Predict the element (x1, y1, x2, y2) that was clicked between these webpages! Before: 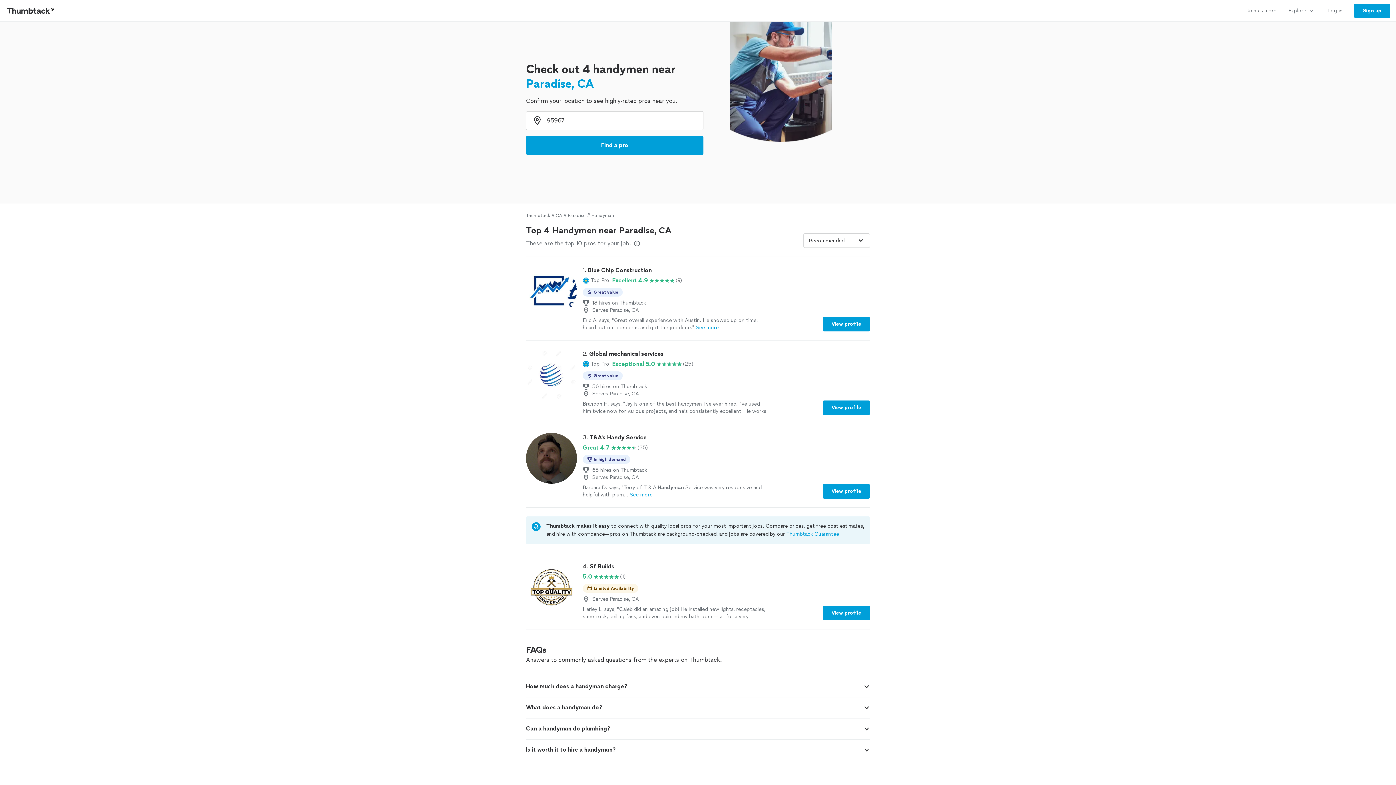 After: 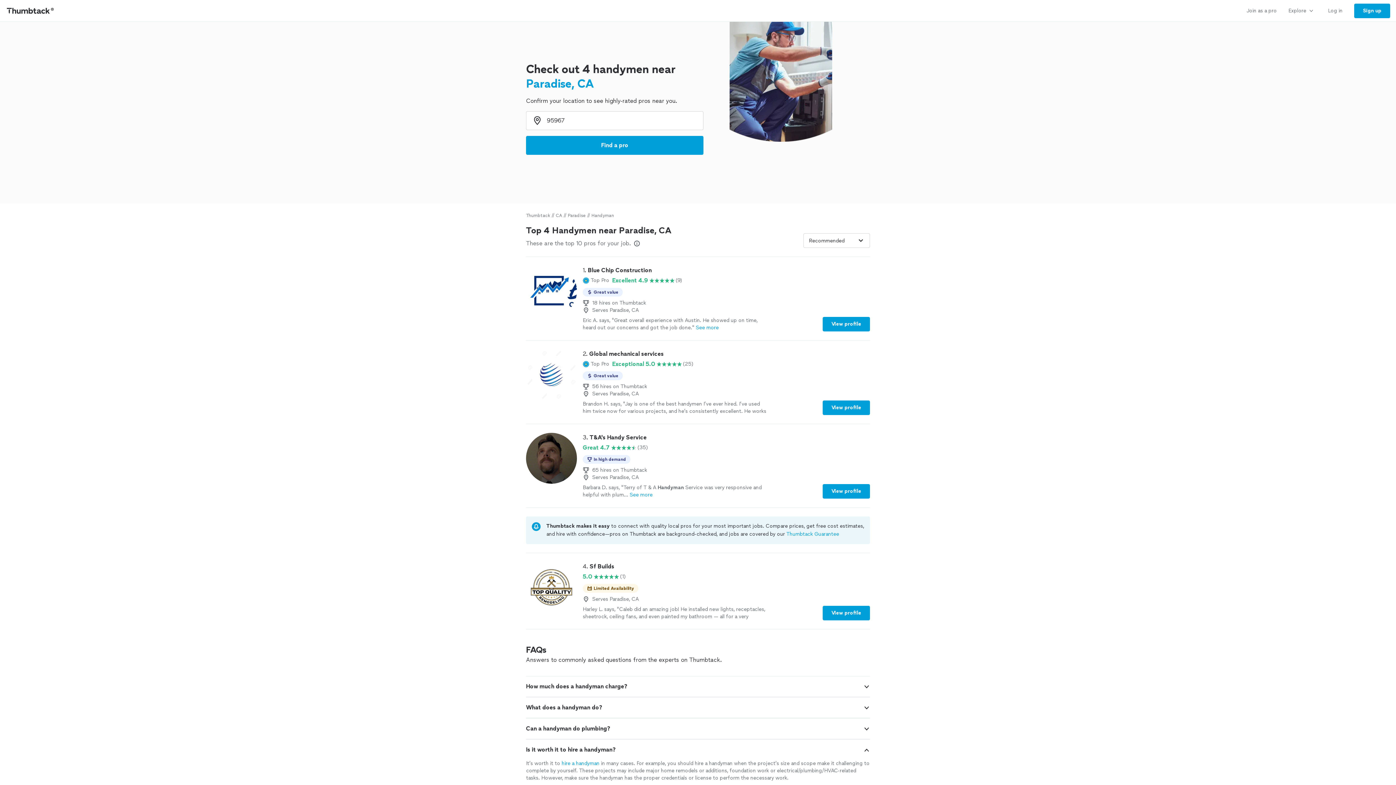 Action: bbox: (863, 747, 870, 753)